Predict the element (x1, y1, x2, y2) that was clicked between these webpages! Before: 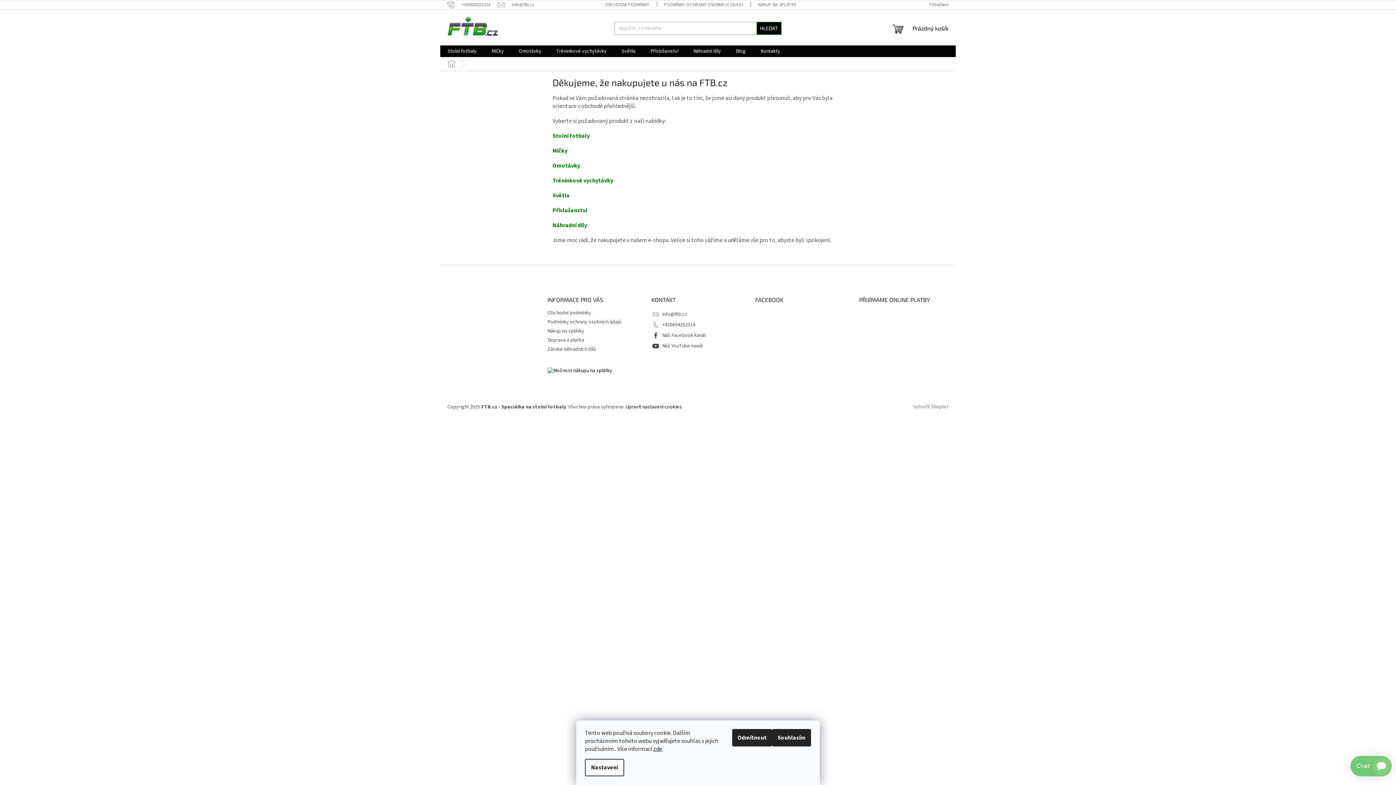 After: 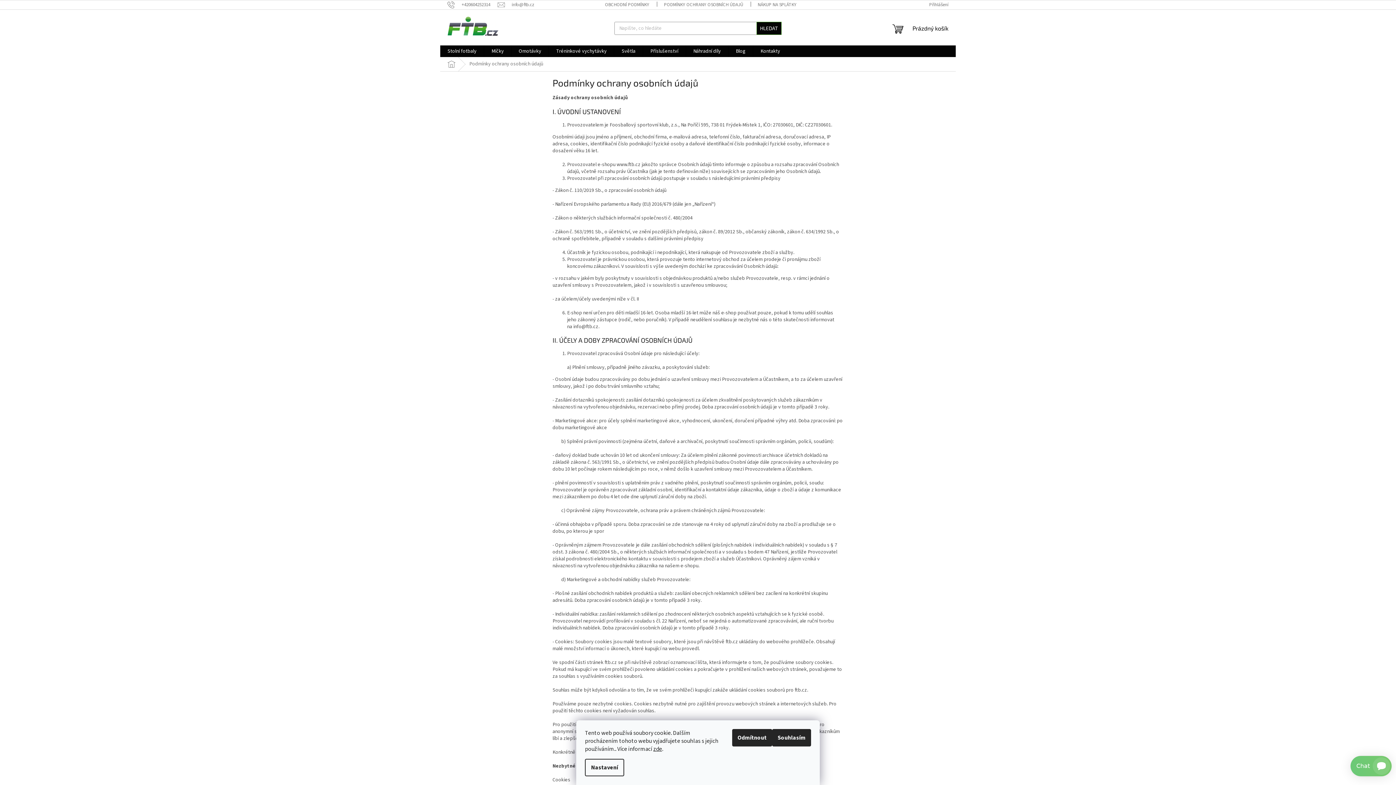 Action: bbox: (547, 318, 621, 325) label: Podmínky ochrany osobních údajů